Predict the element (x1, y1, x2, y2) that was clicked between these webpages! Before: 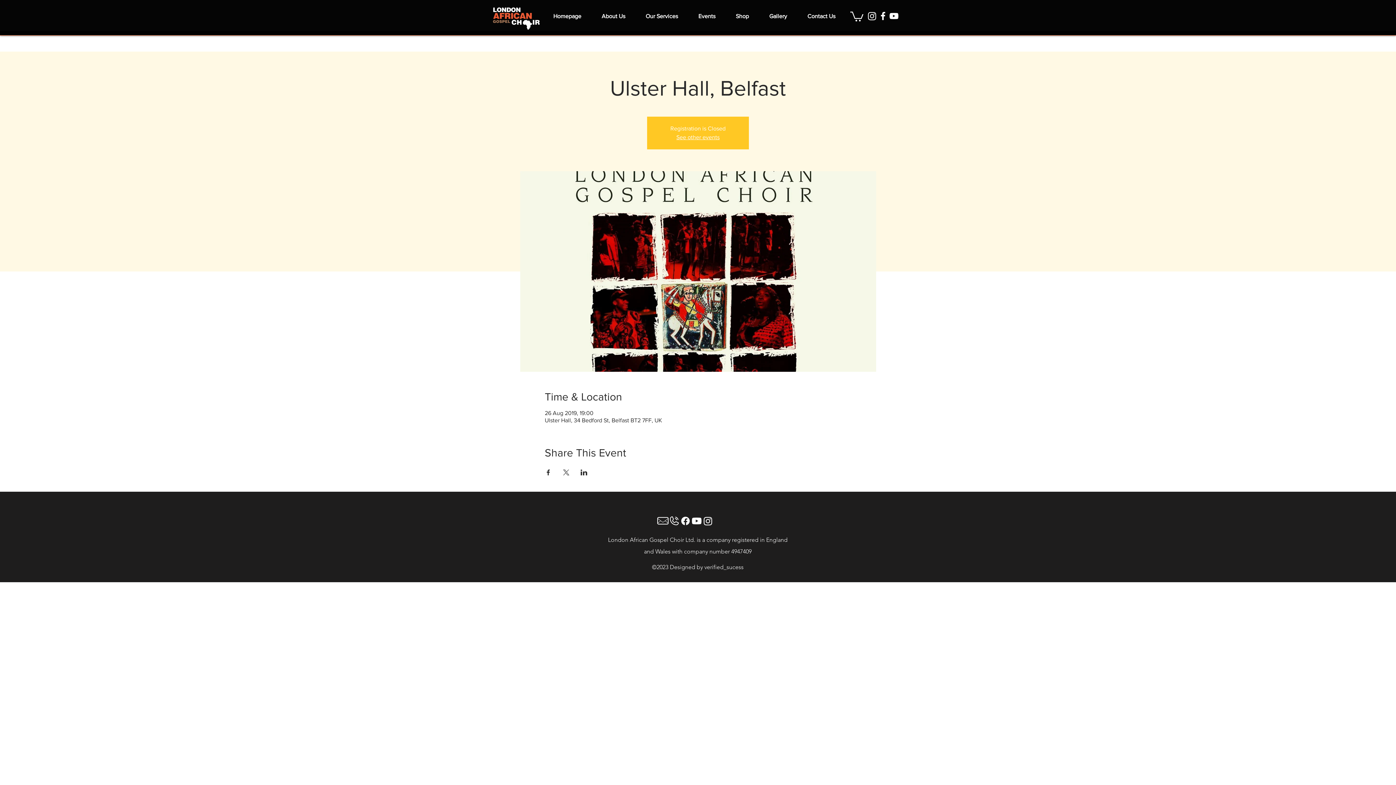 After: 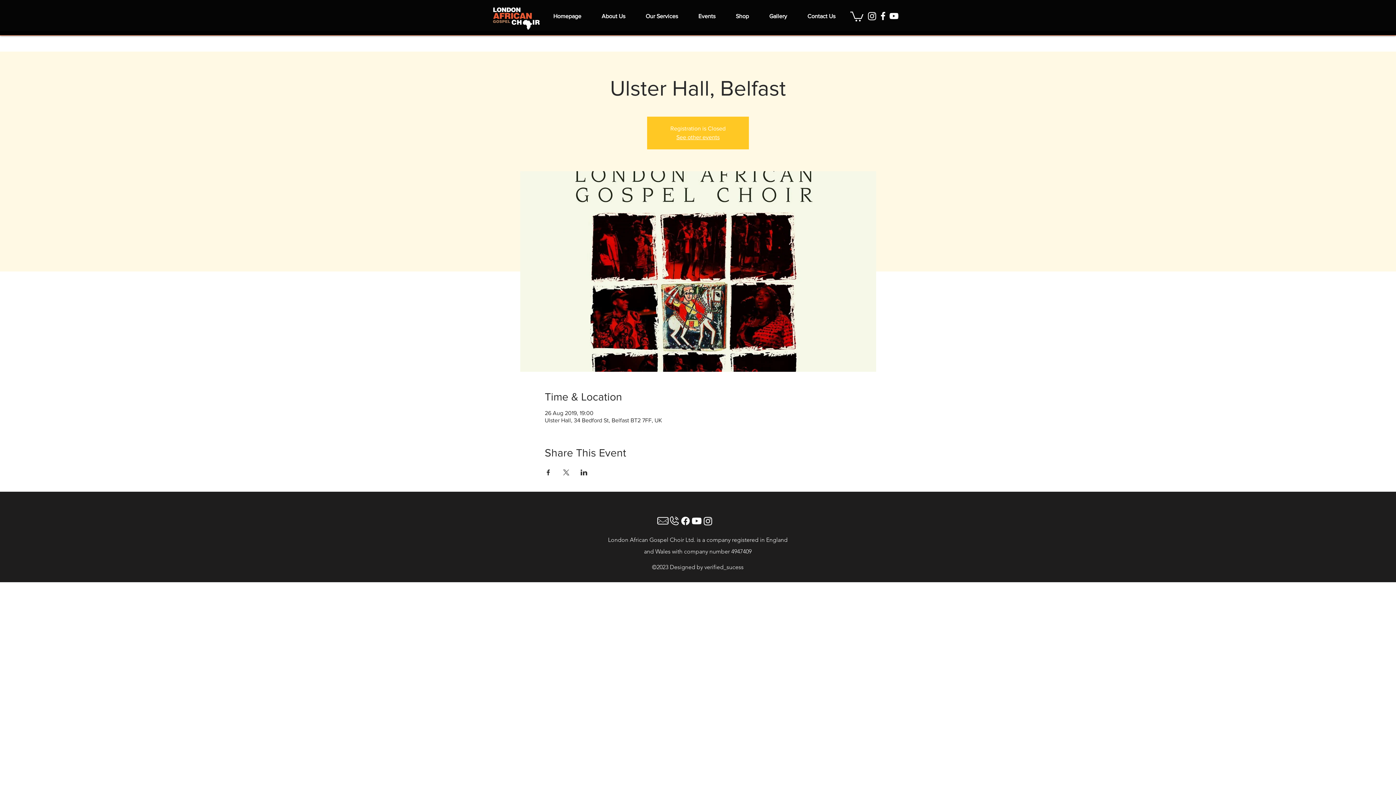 Action: bbox: (691, 515, 702, 526) label: Youtube